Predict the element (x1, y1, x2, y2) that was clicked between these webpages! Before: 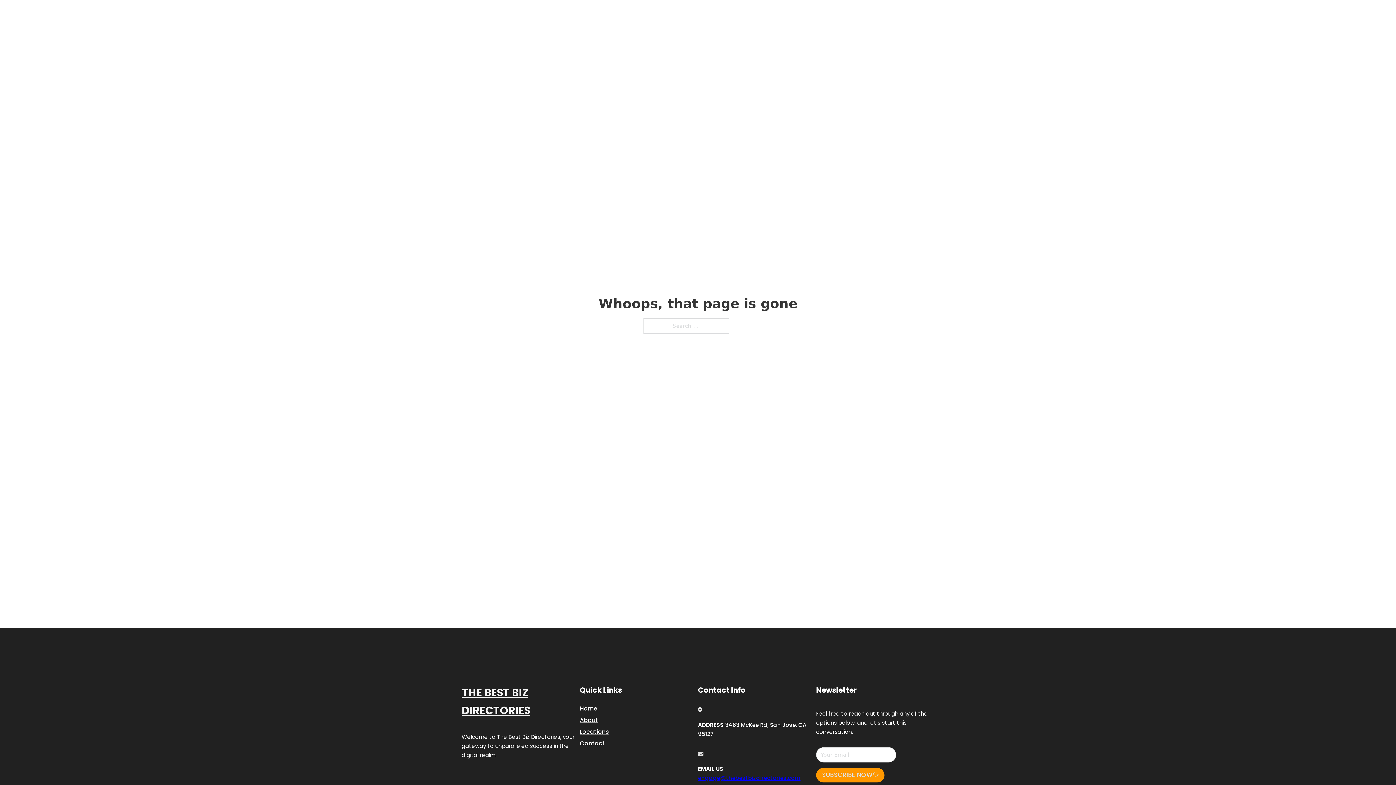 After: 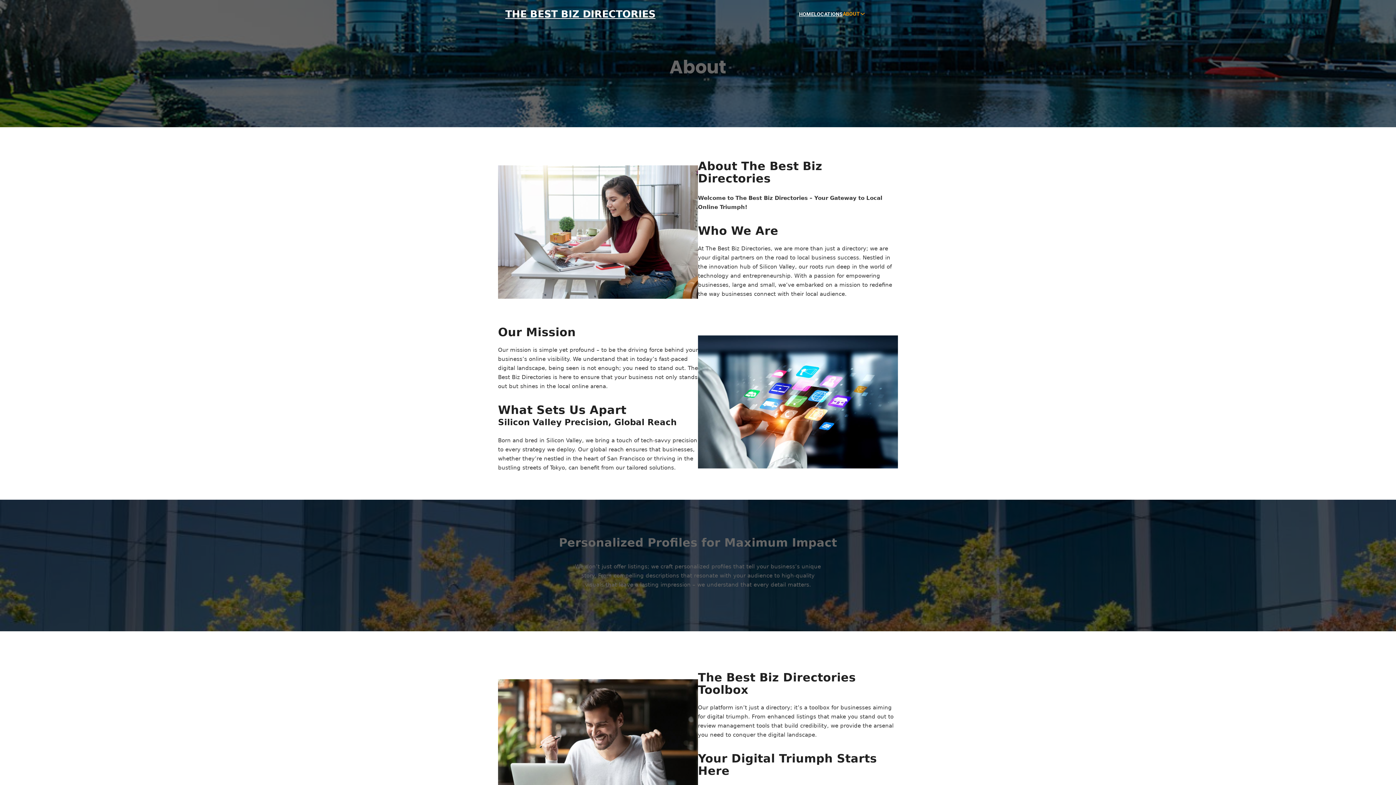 Action: label: About bbox: (580, 715, 598, 725)